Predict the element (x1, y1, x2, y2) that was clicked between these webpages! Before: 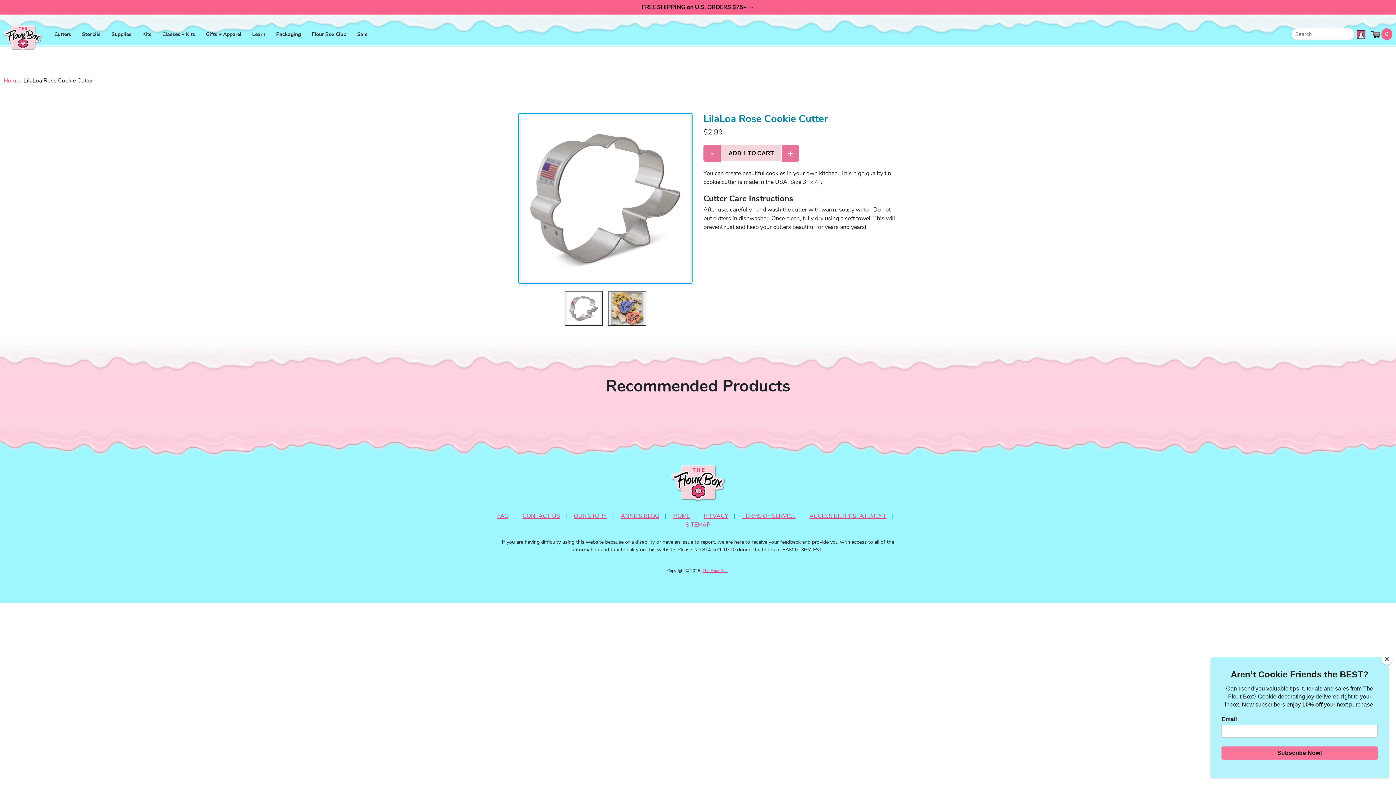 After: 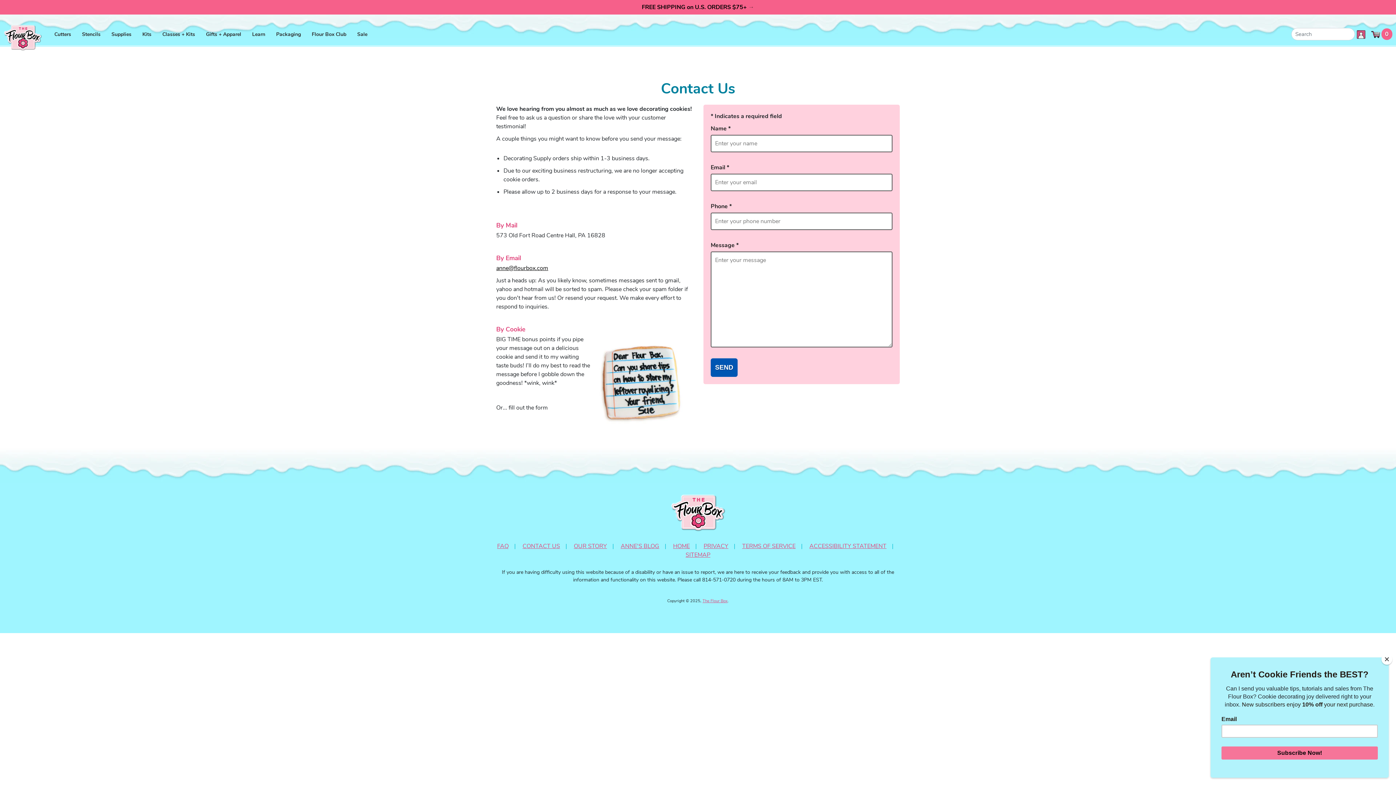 Action: bbox: (522, 512, 560, 520) label: CONTACT US